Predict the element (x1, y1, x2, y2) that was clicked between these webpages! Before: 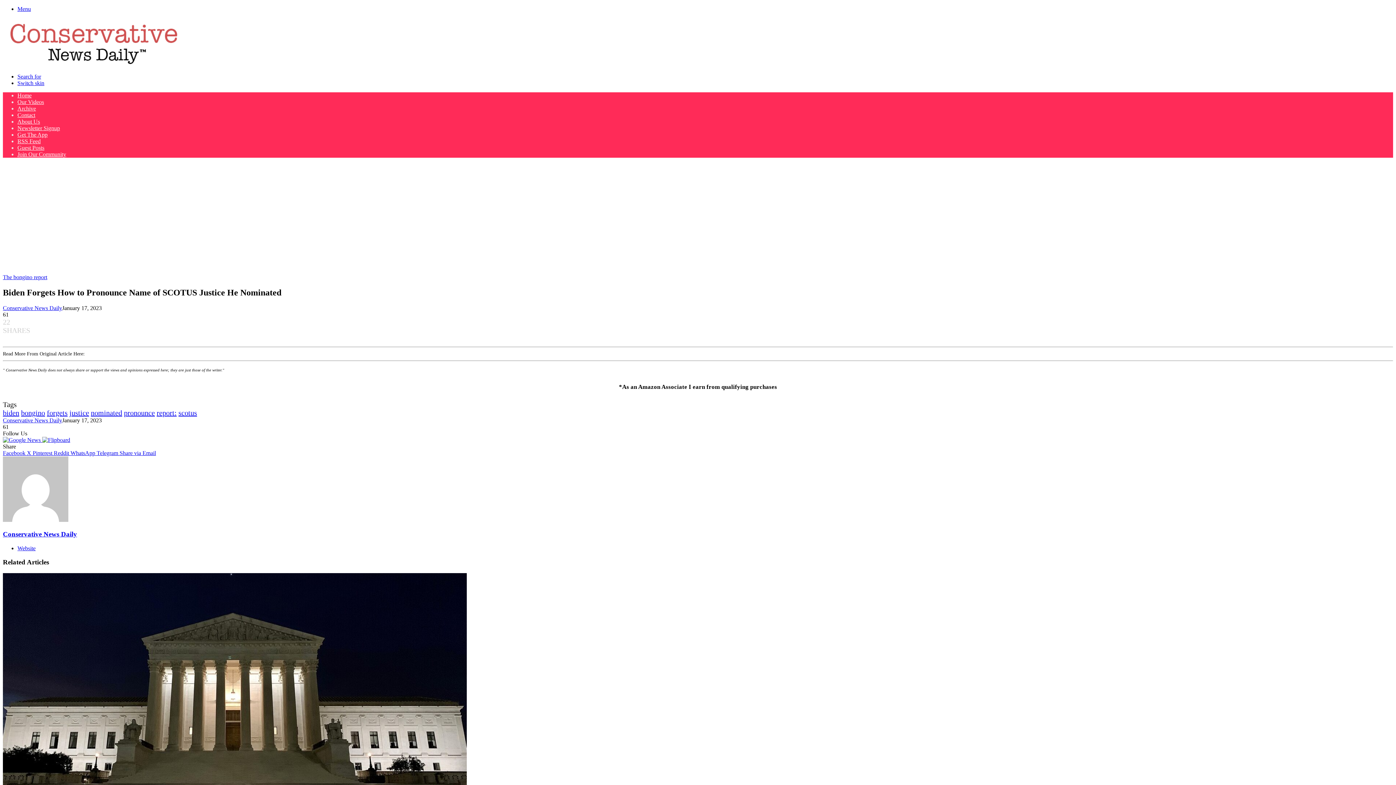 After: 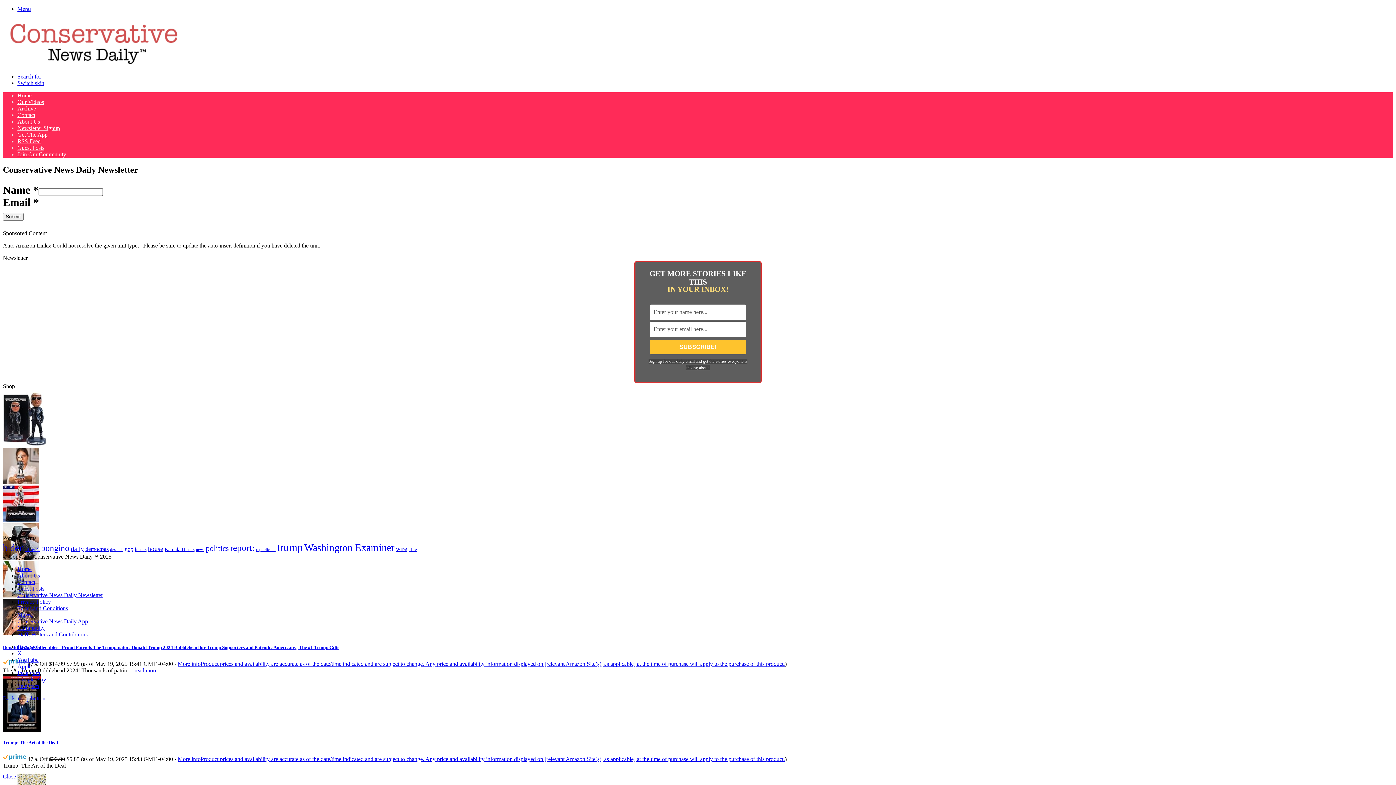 Action: label: Newsletter Signup bbox: (17, 125, 60, 131)